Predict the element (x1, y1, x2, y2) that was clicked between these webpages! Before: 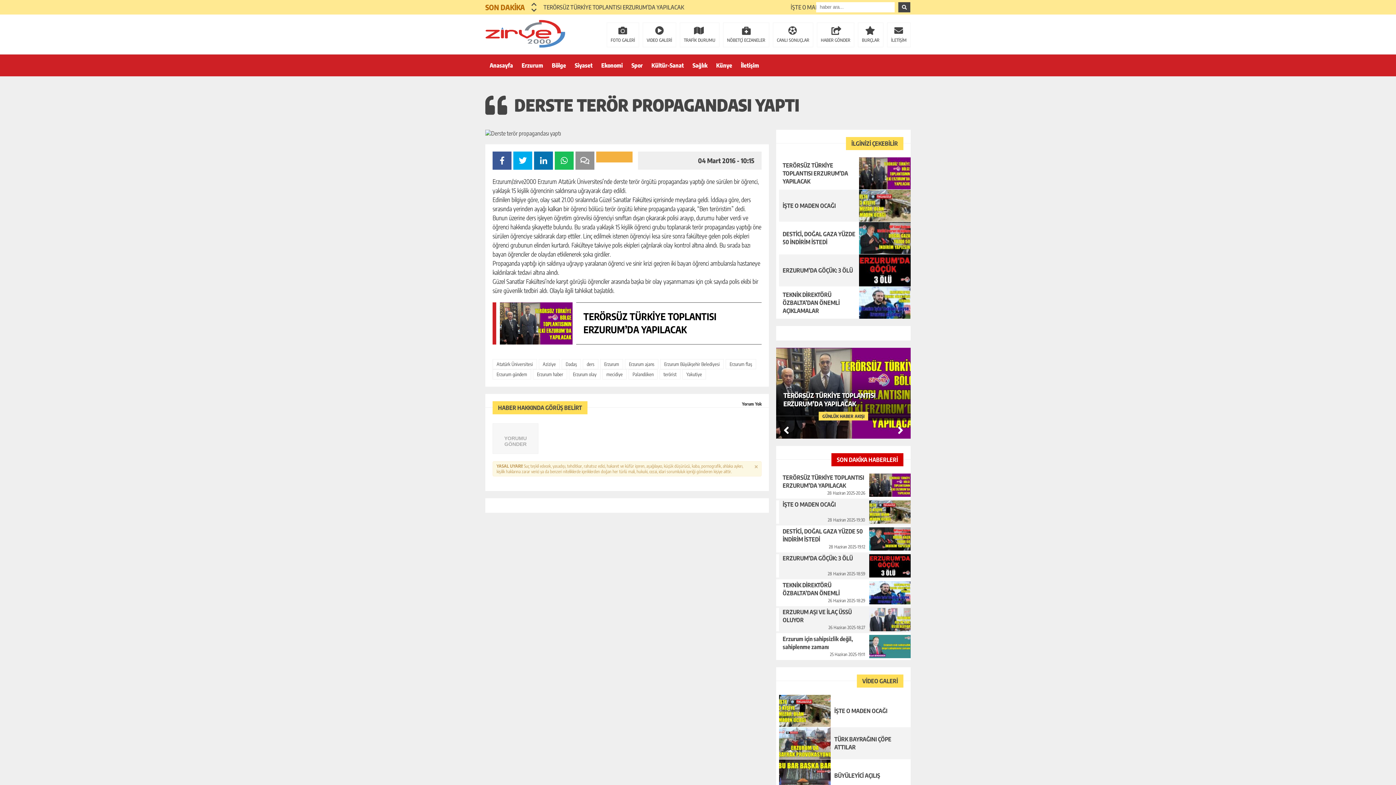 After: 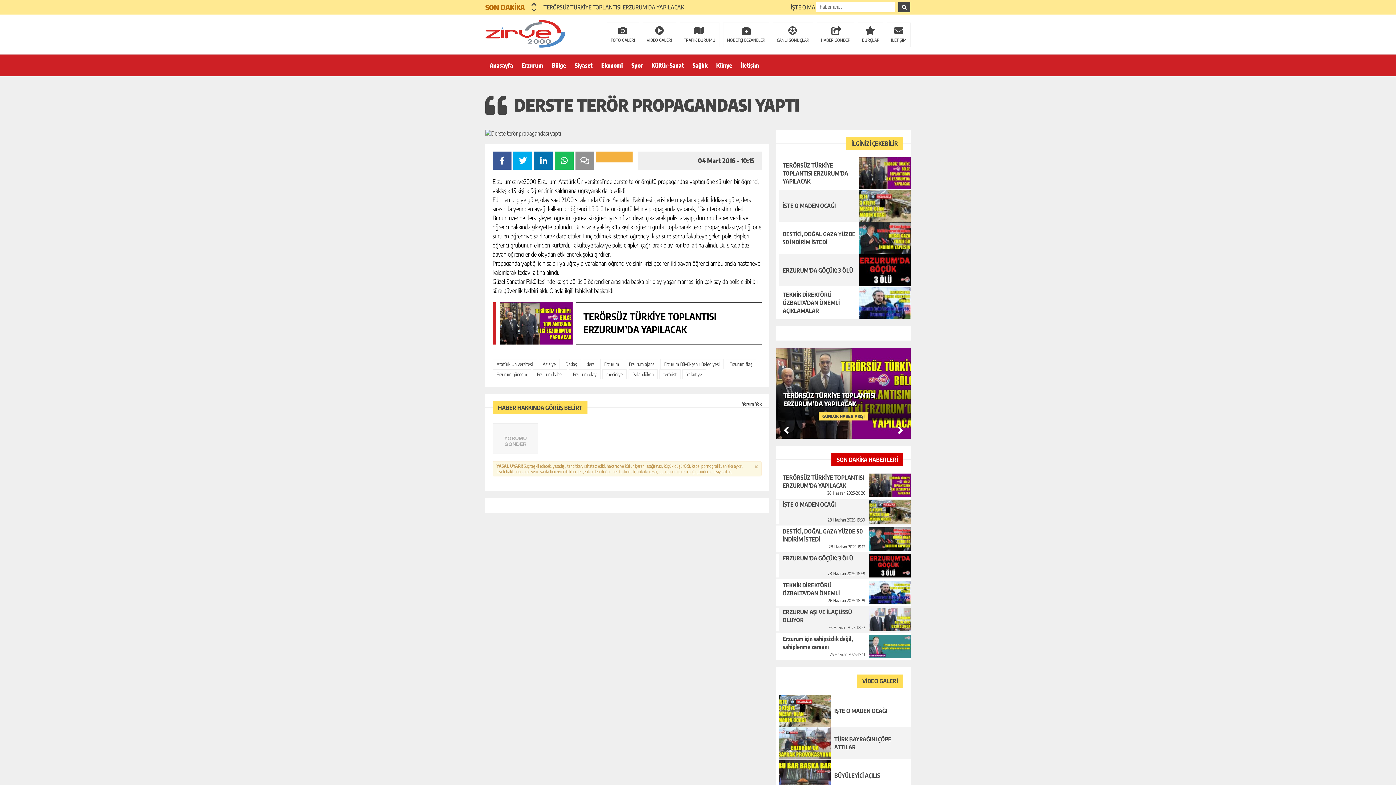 Action: bbox: (642, 22, 676, 47) label: VIDEO GALERİ